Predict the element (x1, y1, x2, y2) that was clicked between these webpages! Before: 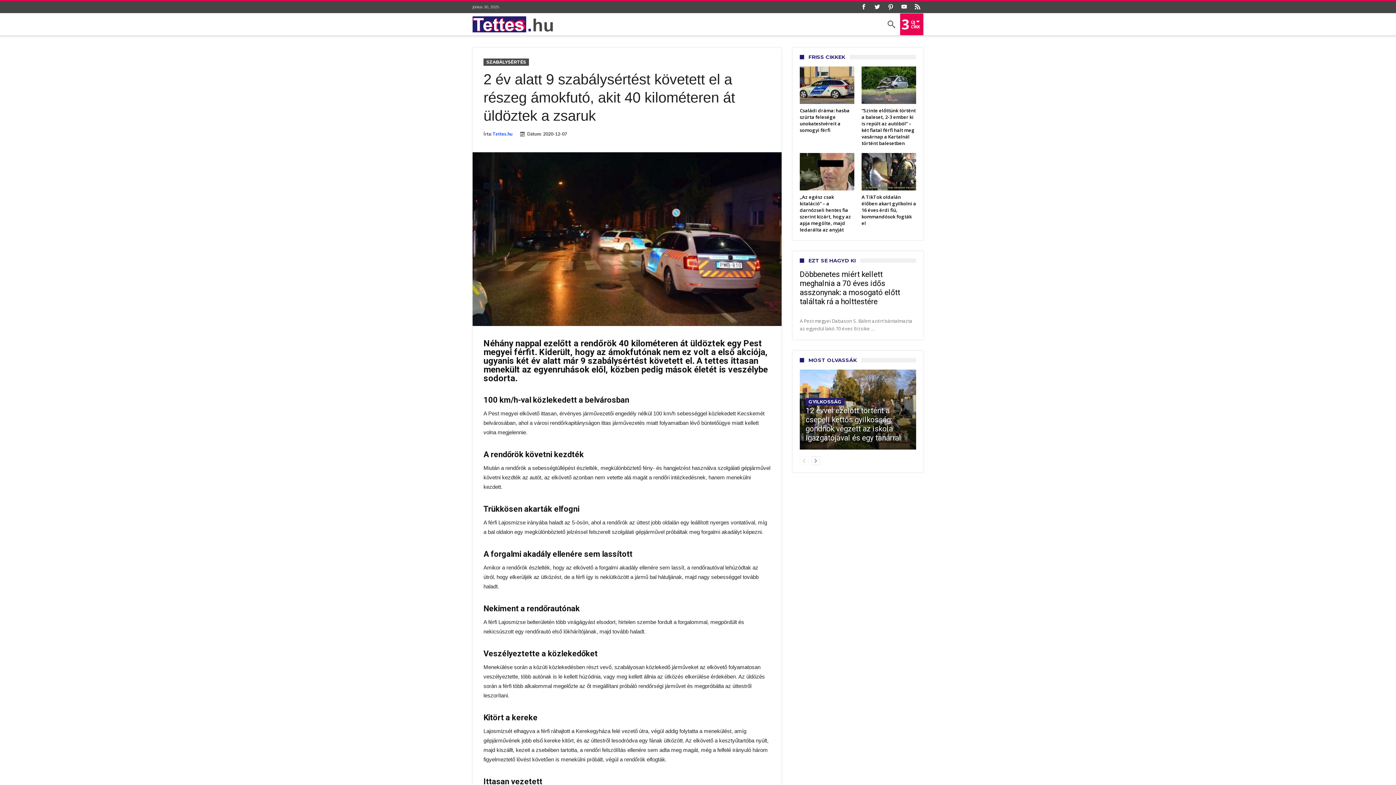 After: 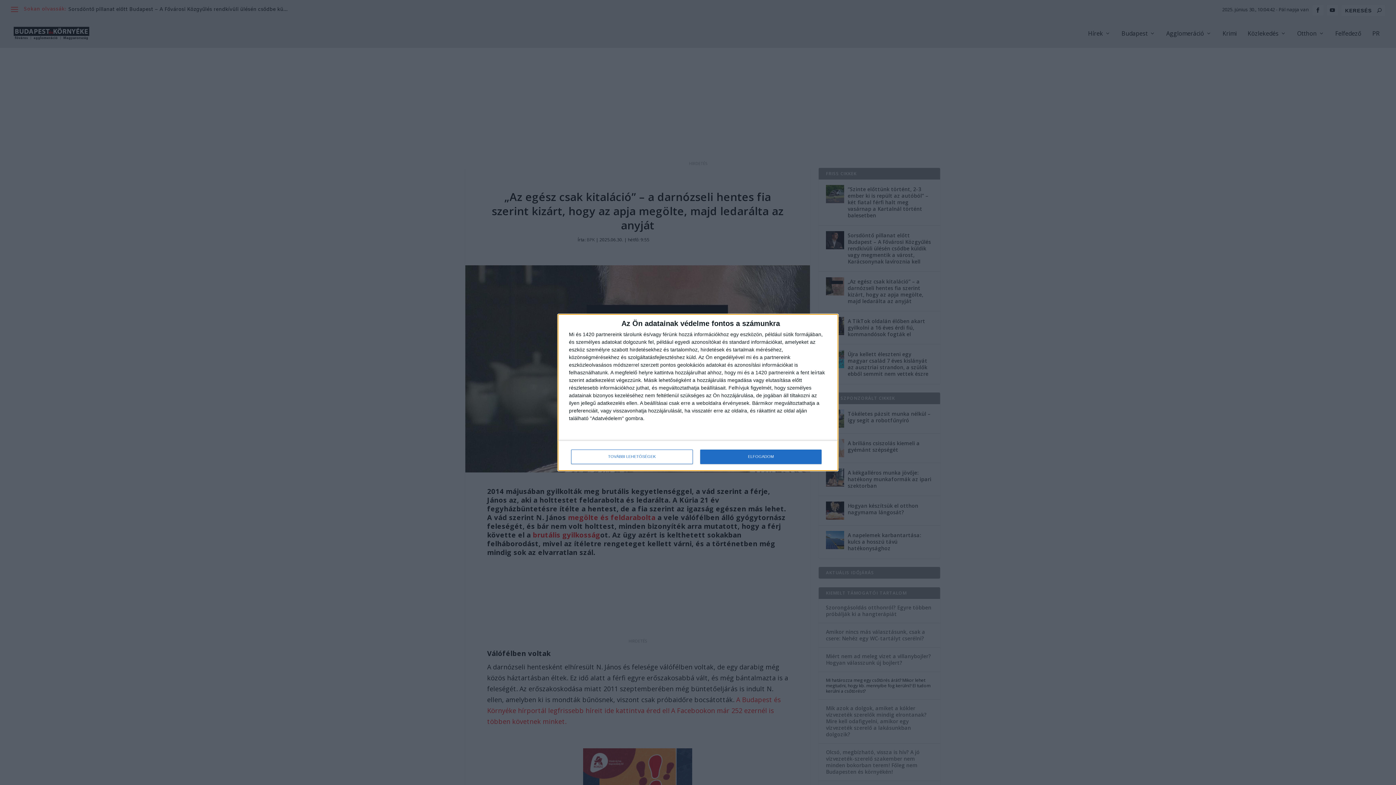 Action: bbox: (800, 149, 854, 156)